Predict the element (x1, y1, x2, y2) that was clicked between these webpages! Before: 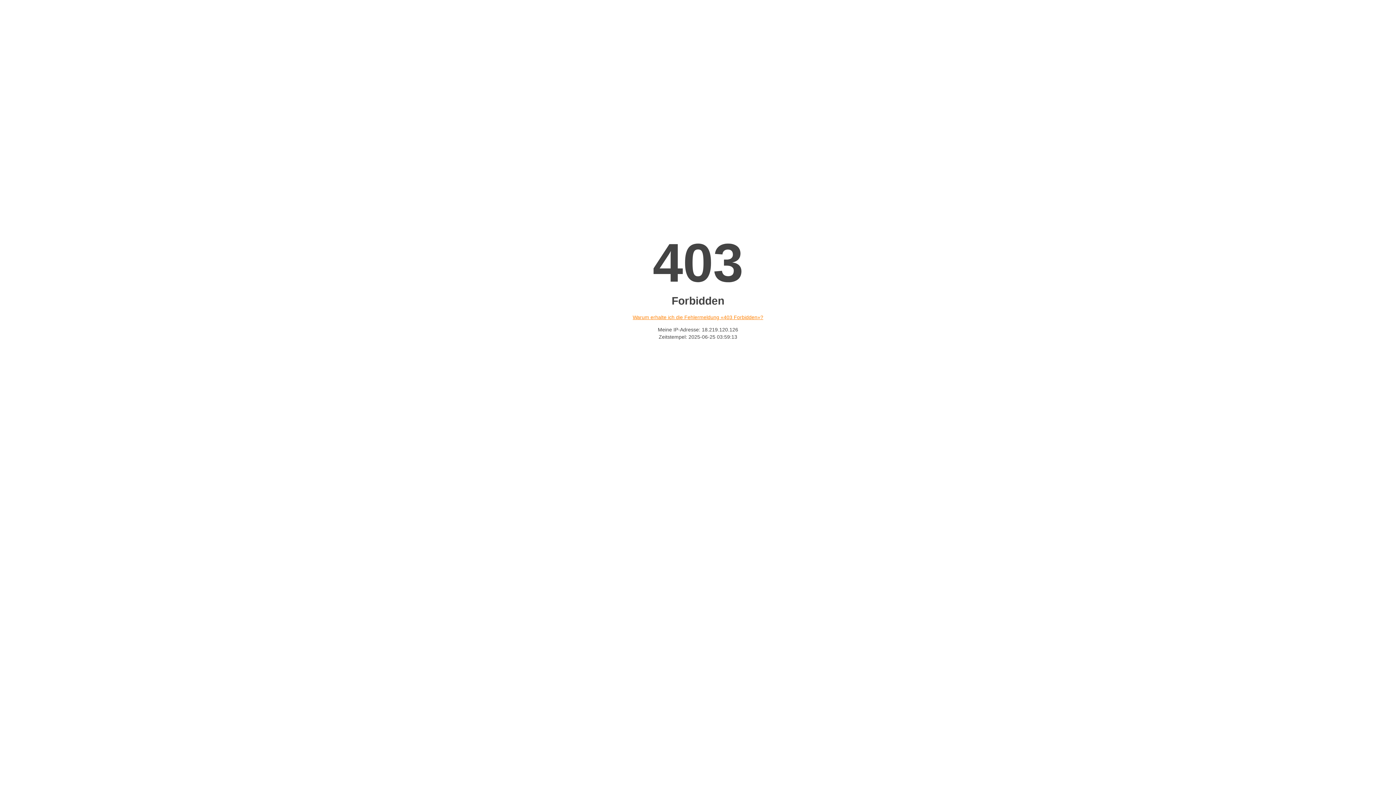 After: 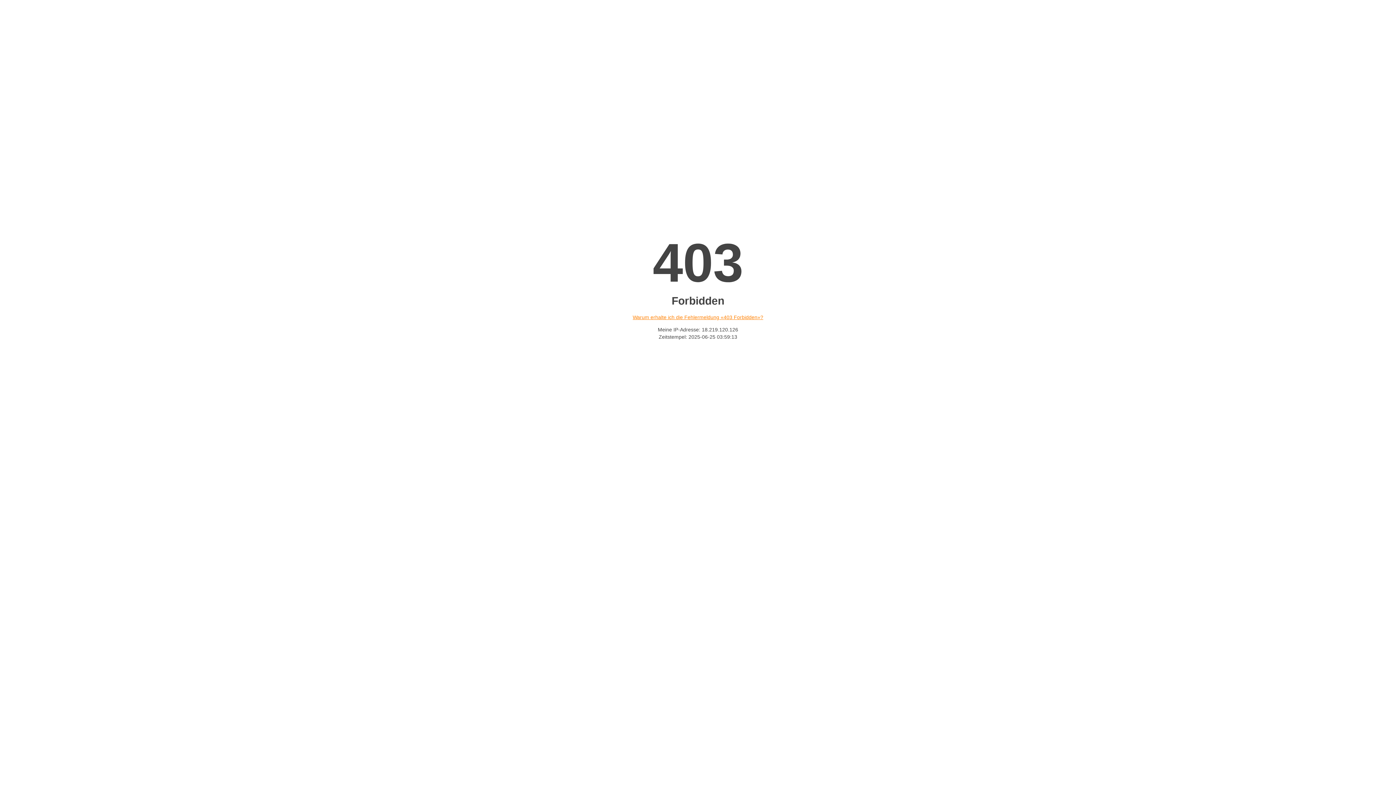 Action: bbox: (632, 314, 763, 320) label: Warum erhalte ich die Fehlermeldung «403 Forbidden»?